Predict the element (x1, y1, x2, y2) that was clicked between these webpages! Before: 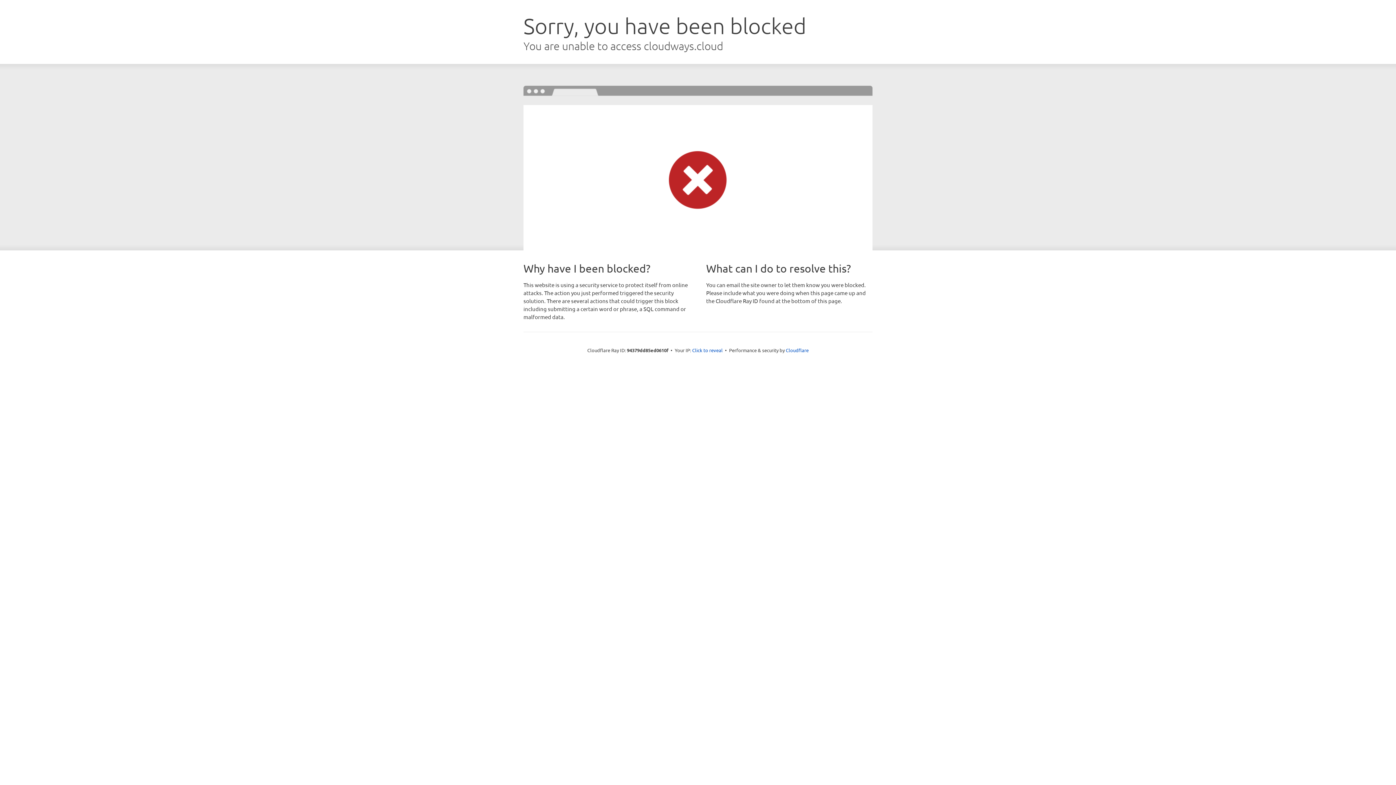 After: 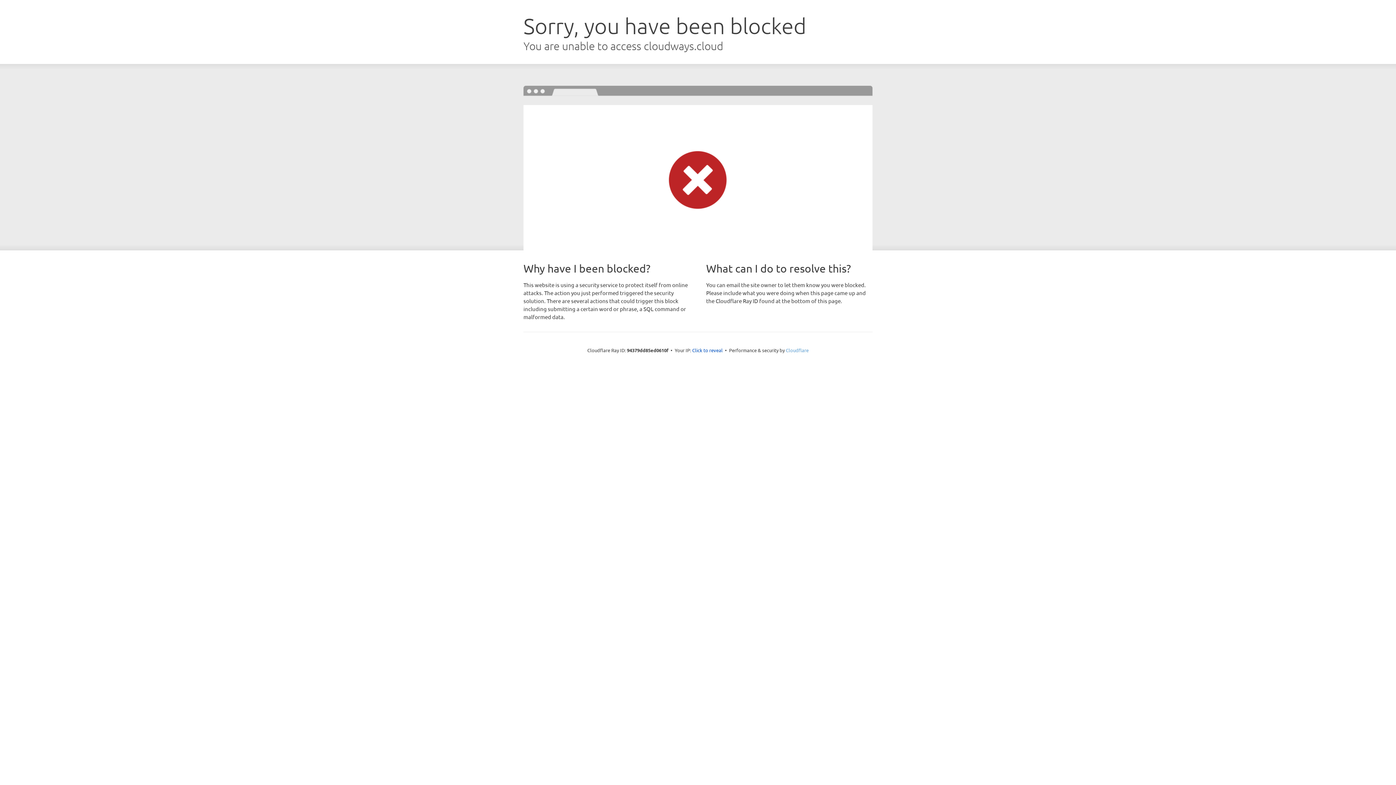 Action: bbox: (786, 347, 808, 353) label: Cloudflare